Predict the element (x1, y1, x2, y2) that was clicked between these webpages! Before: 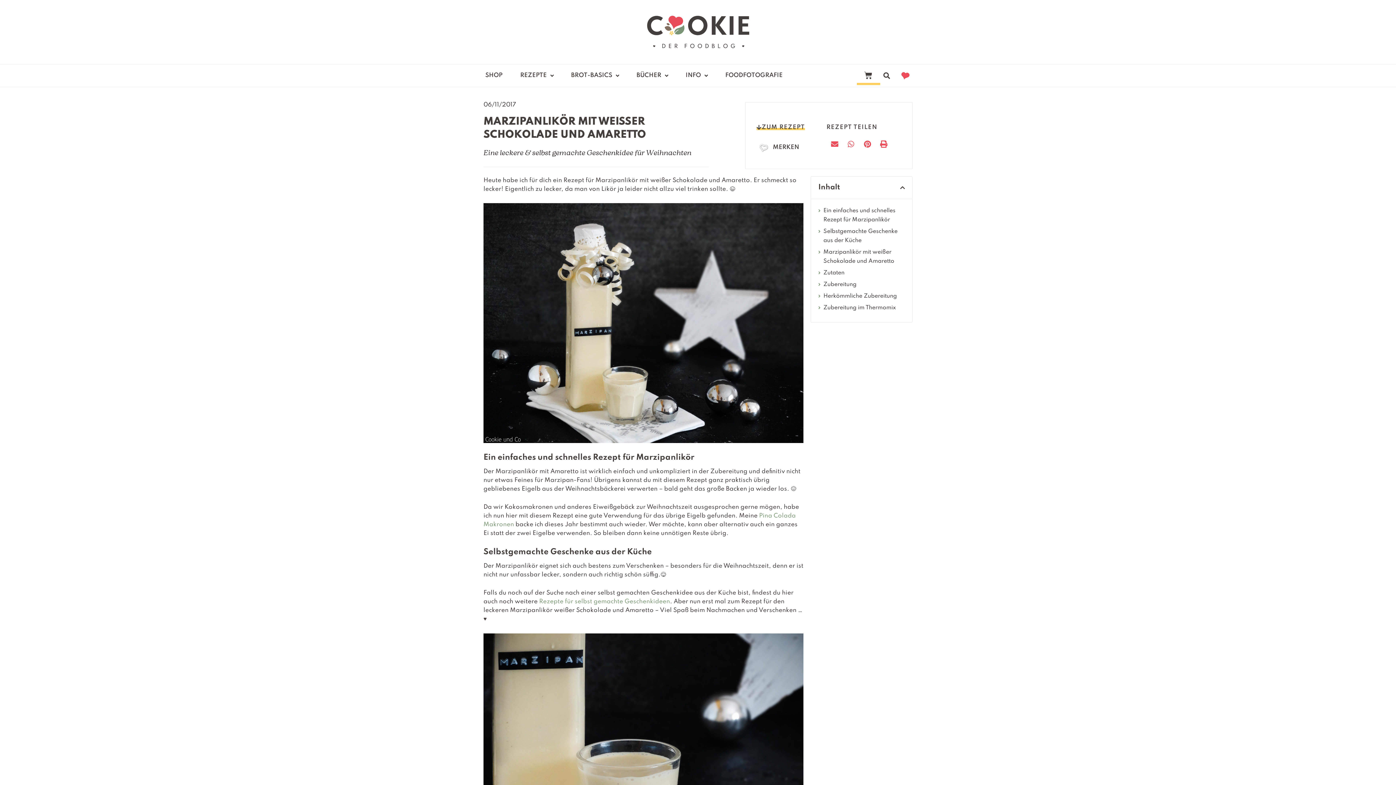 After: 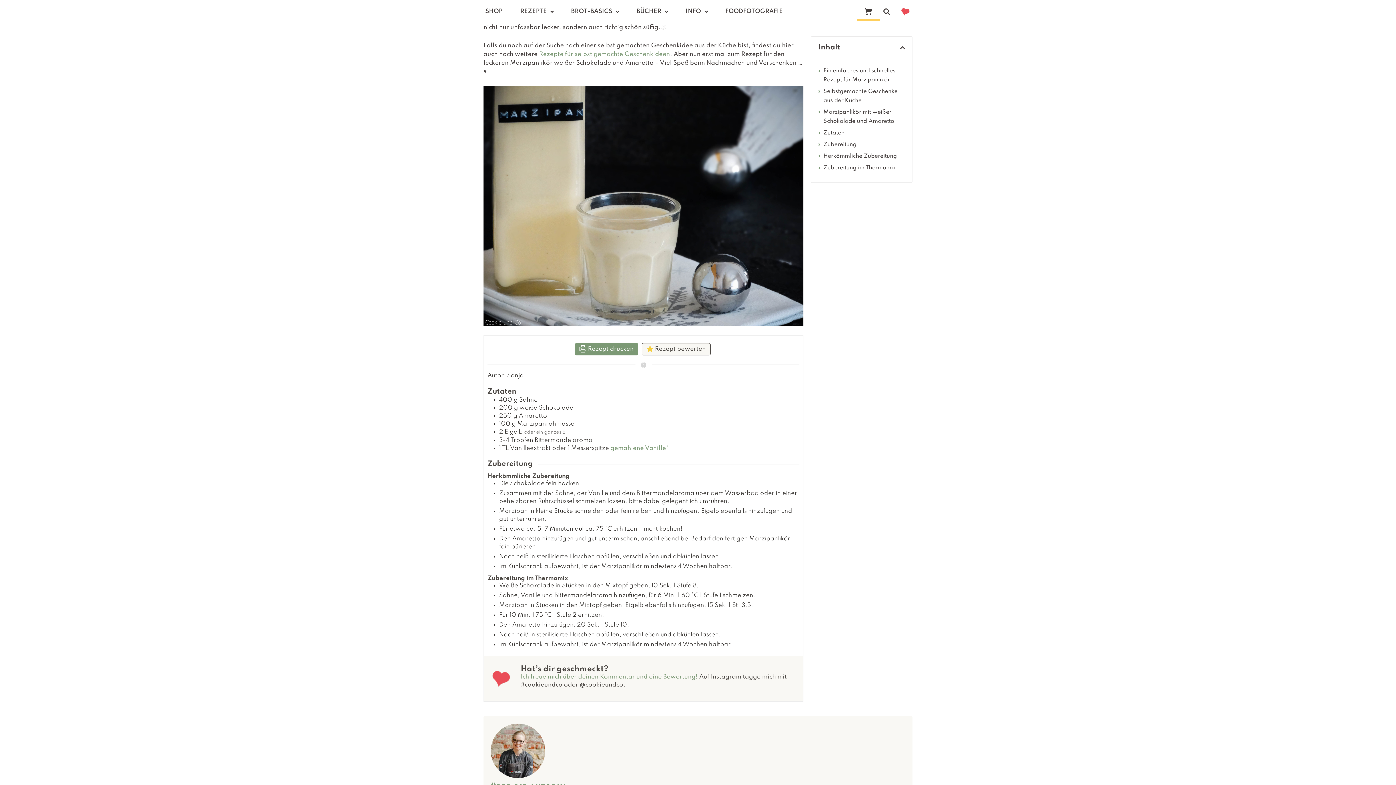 Action: bbox: (823, 227, 905, 245) label: Selbstgemachte Geschenke aus der Küche